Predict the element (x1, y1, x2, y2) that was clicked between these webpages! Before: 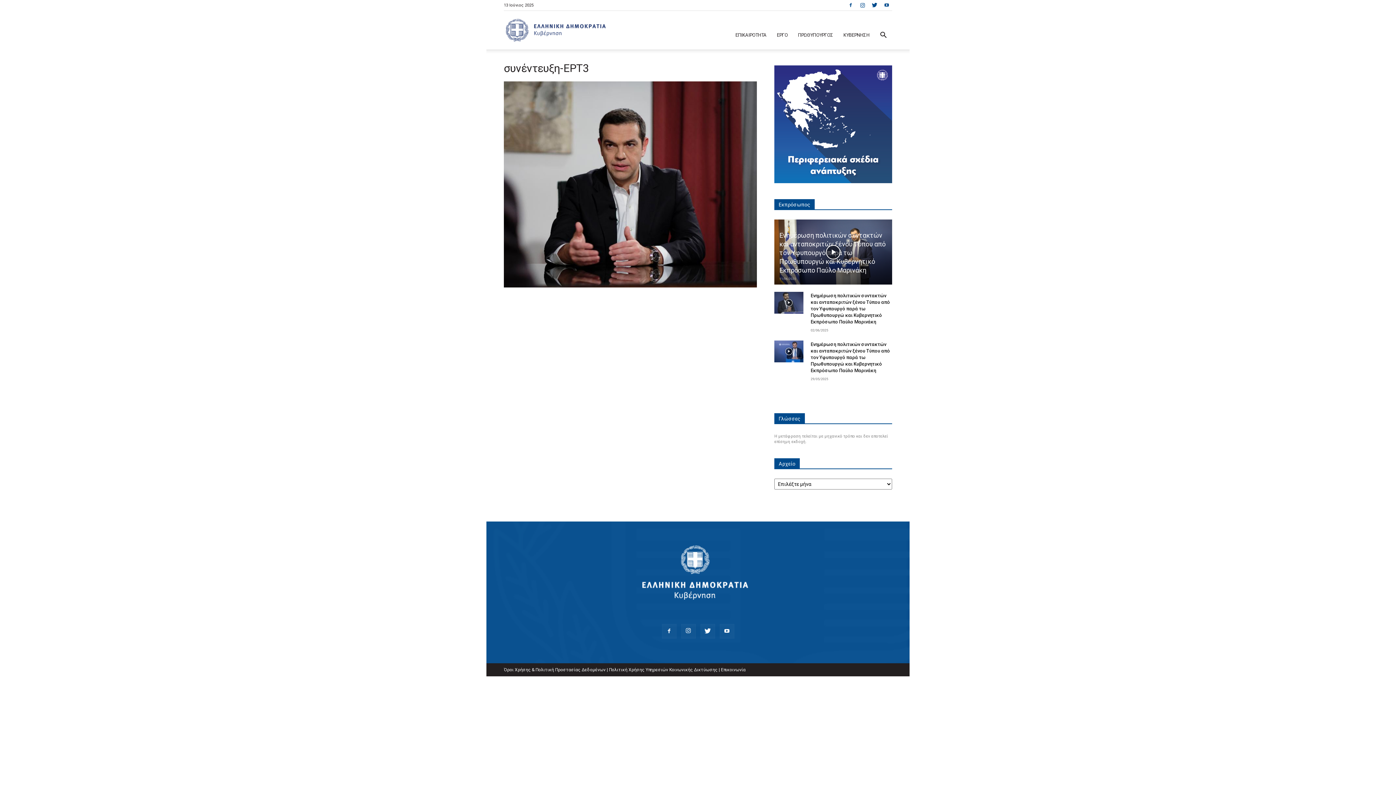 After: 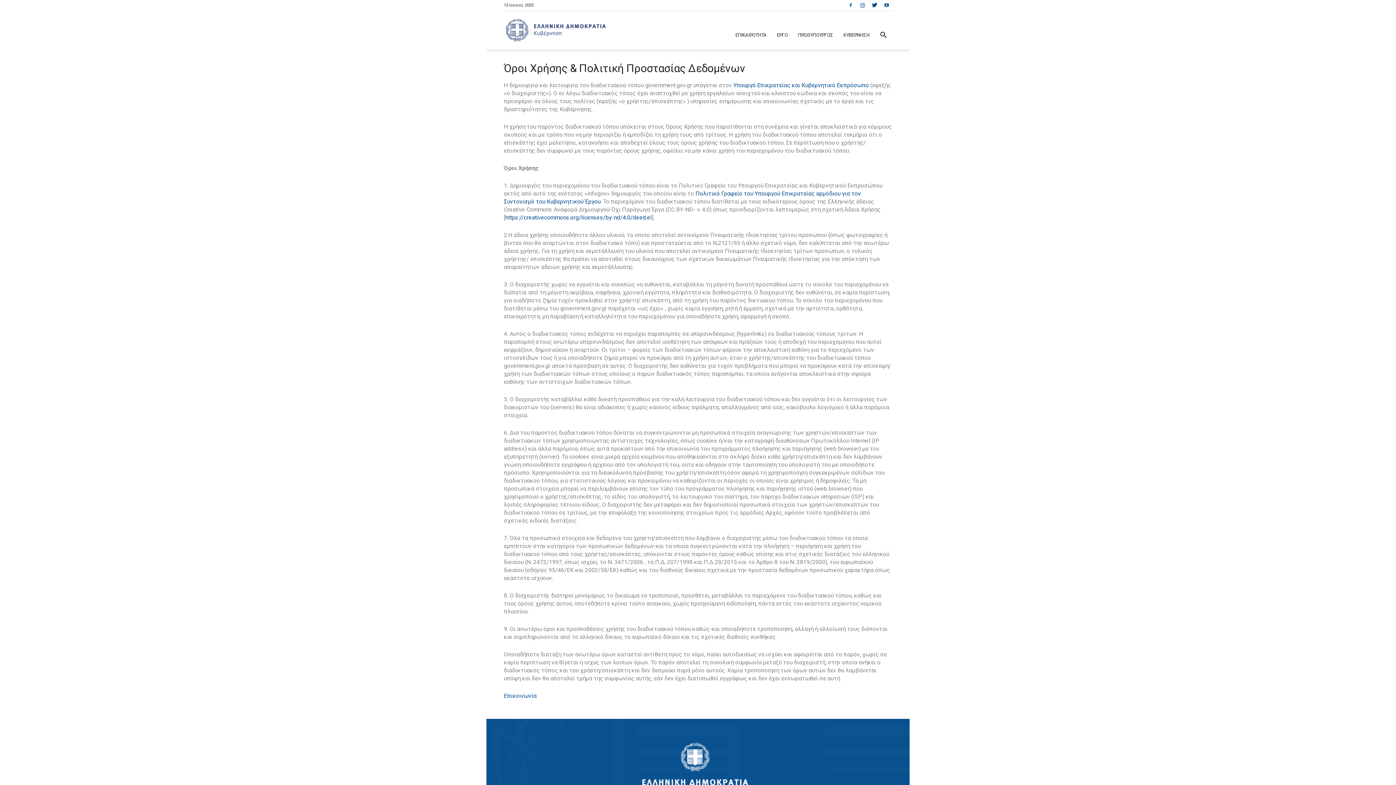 Action: label: Όροι Χρήσης & Πολιτική Προστασίας Δεδομένων bbox: (504, 667, 605, 672)